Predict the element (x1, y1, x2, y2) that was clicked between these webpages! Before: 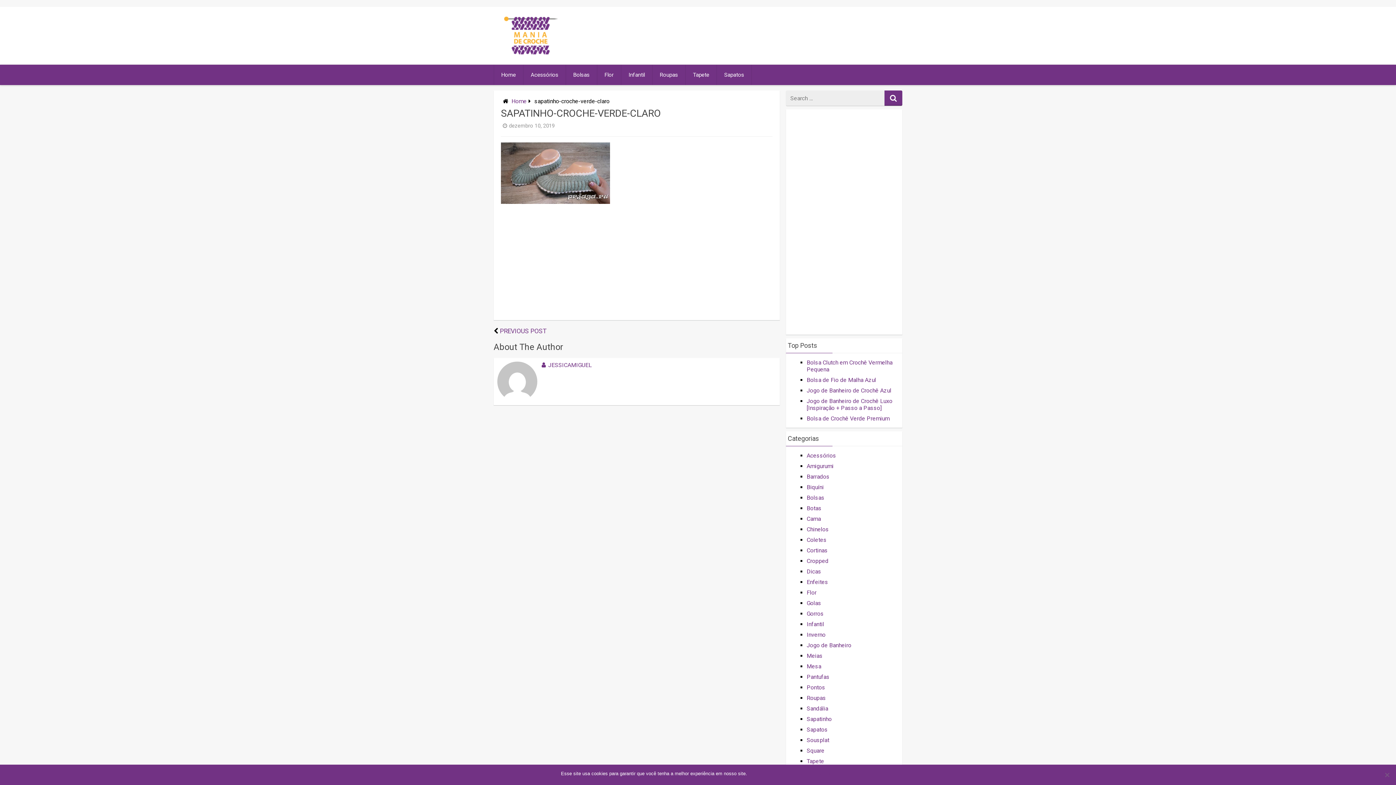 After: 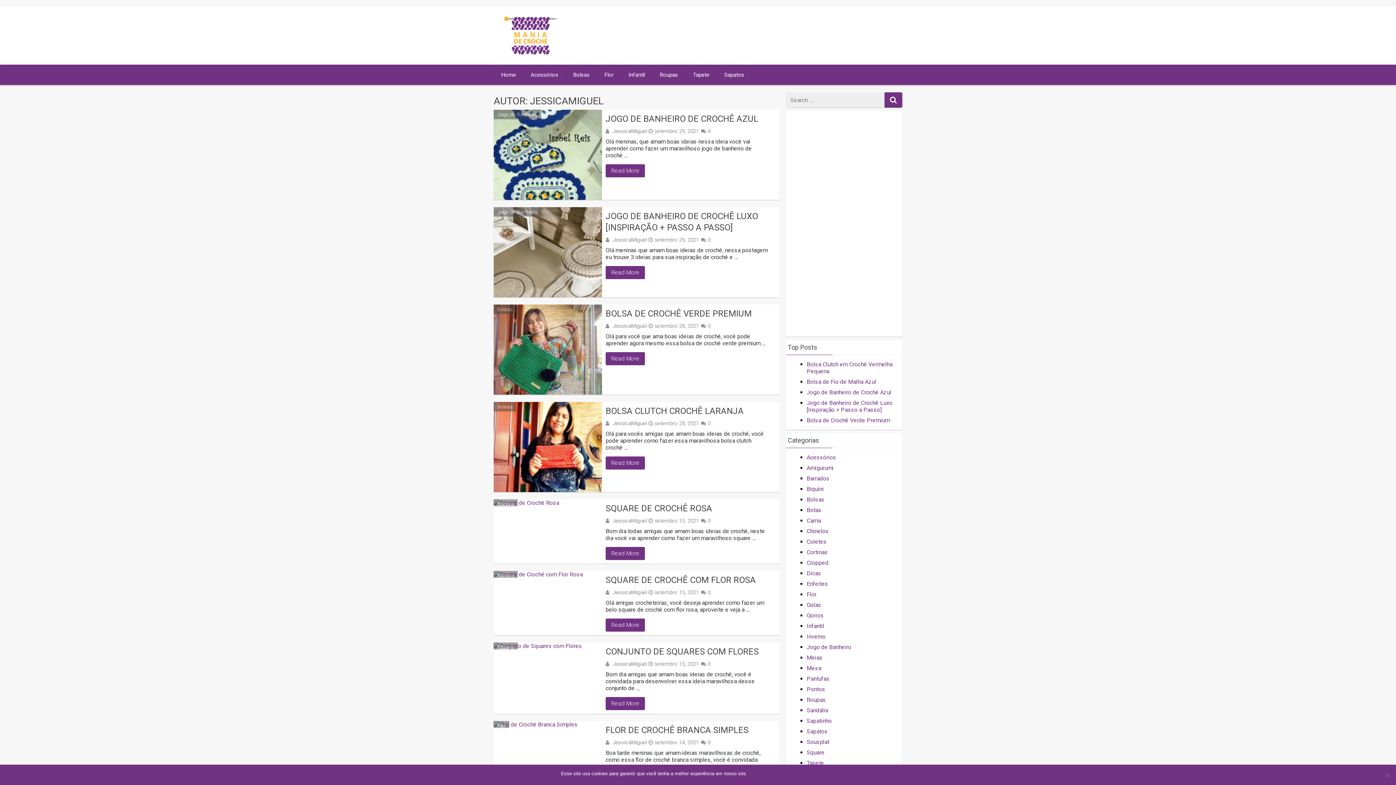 Action: bbox: (539, 361, 592, 368) label: JESSICAMIGUEL